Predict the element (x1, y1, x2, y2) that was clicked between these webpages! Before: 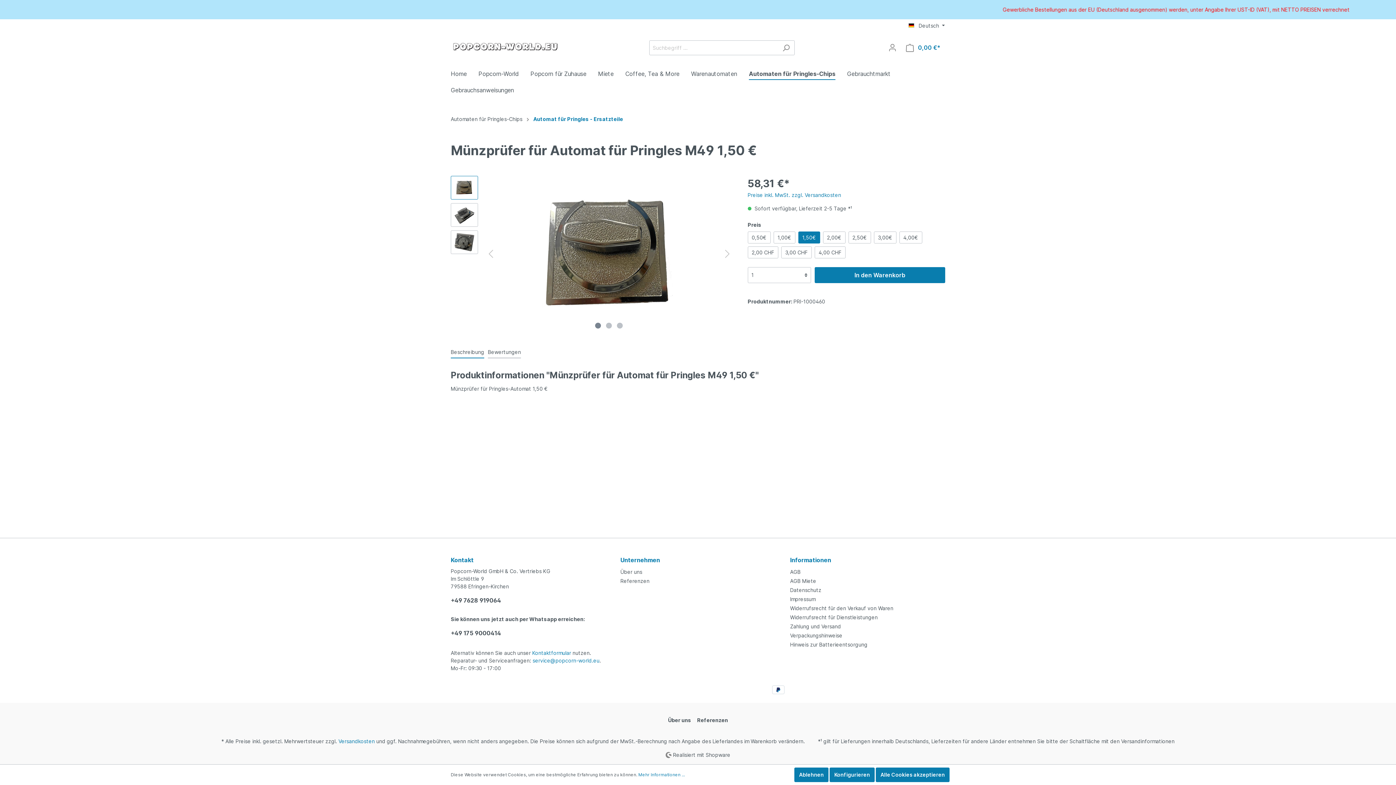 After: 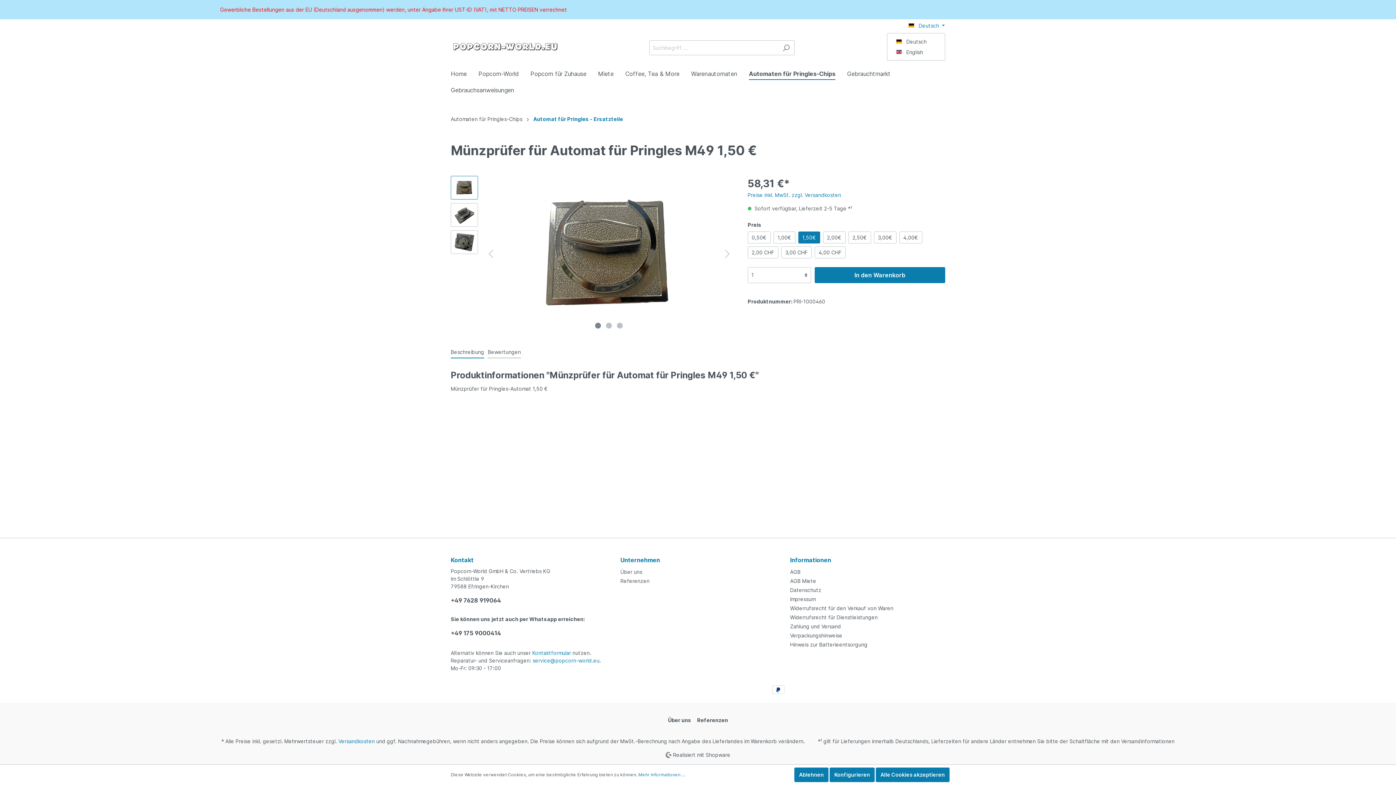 Action: label:  Deutsch  bbox: (908, 19, 945, 32)